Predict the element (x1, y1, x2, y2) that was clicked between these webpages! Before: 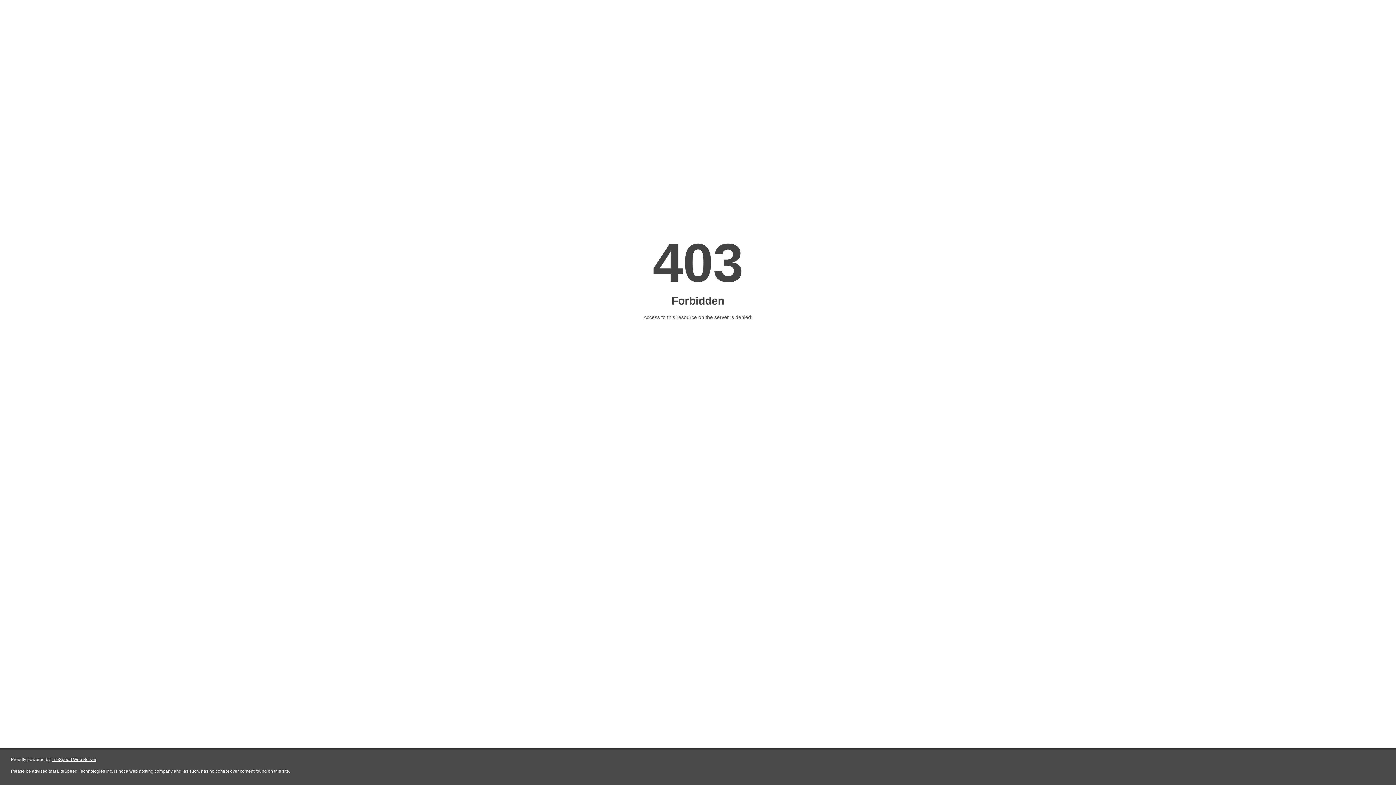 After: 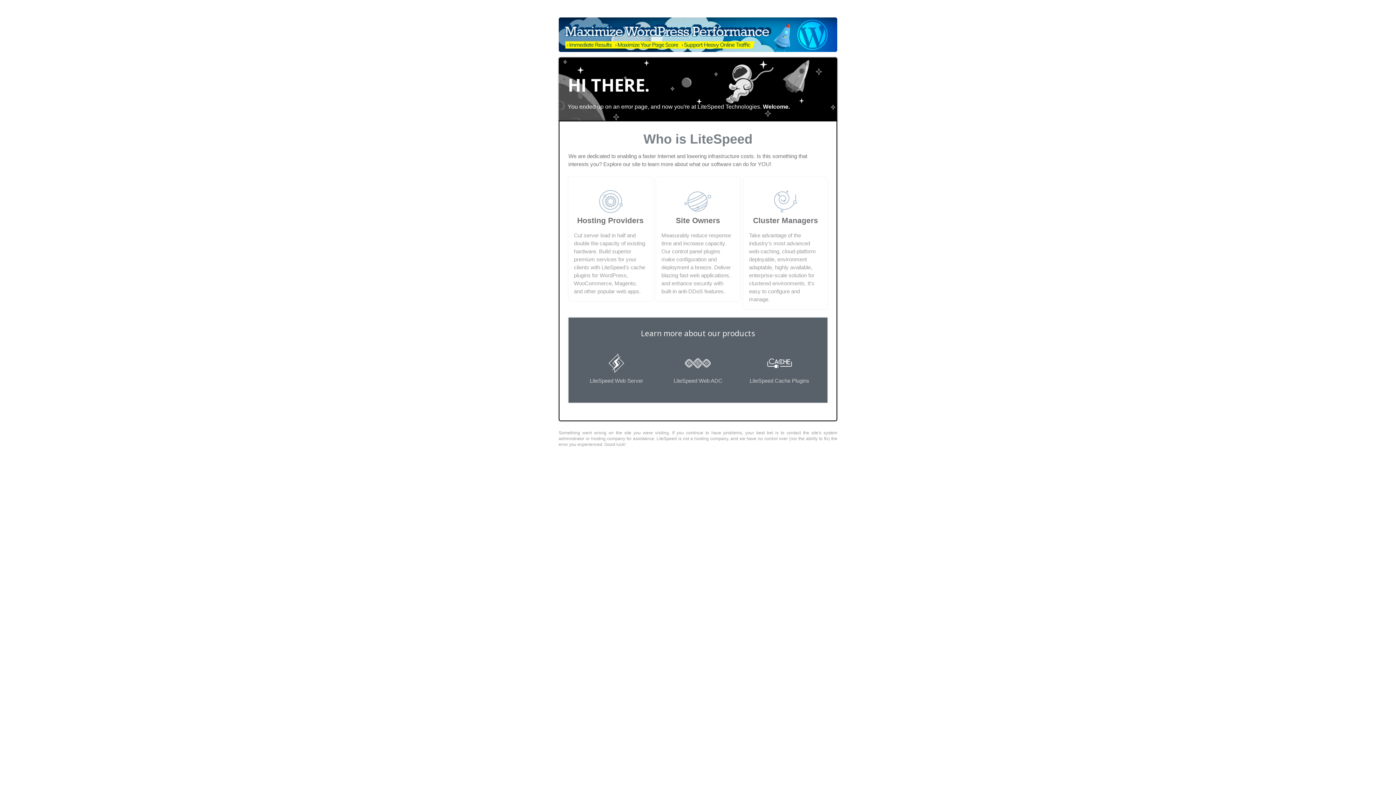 Action: label: LiteSpeed Web Server bbox: (51, 757, 96, 762)